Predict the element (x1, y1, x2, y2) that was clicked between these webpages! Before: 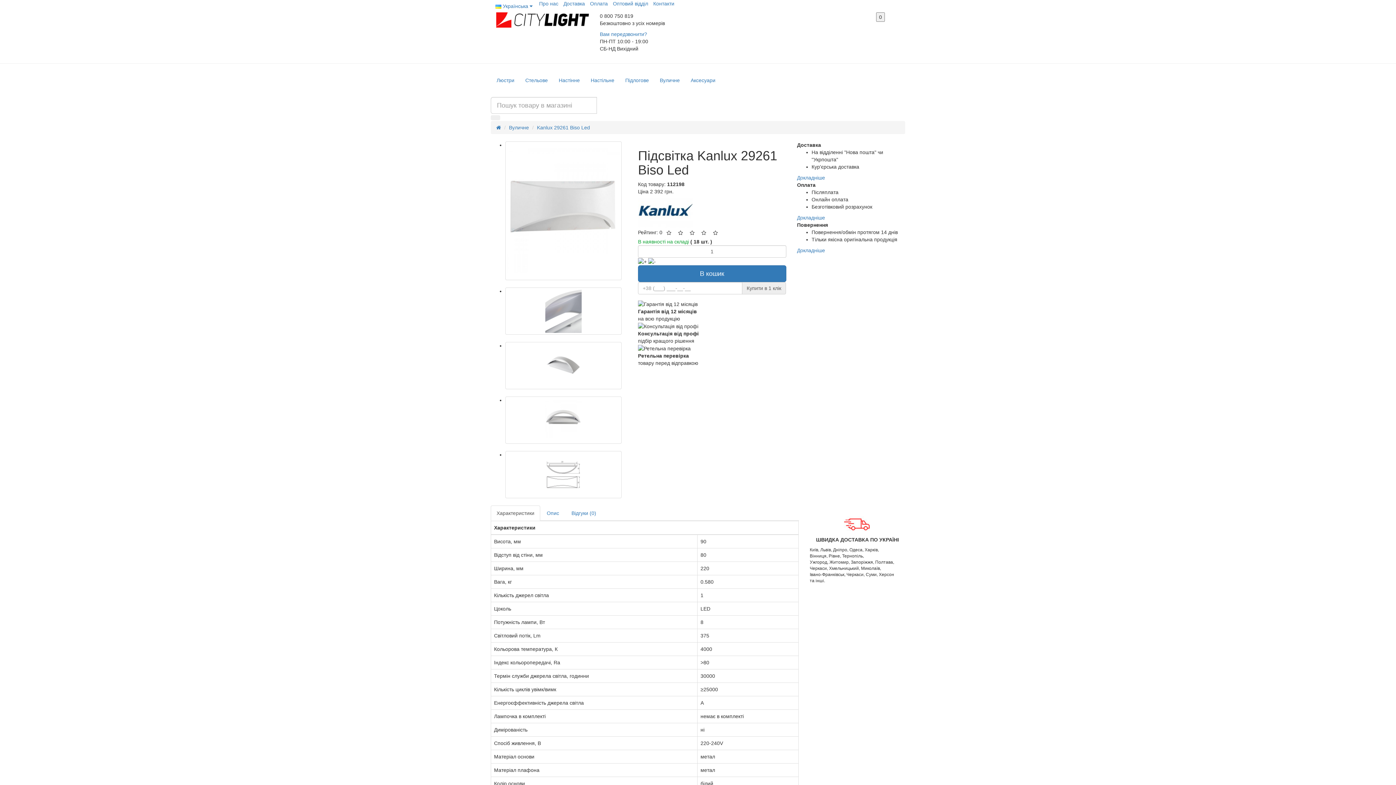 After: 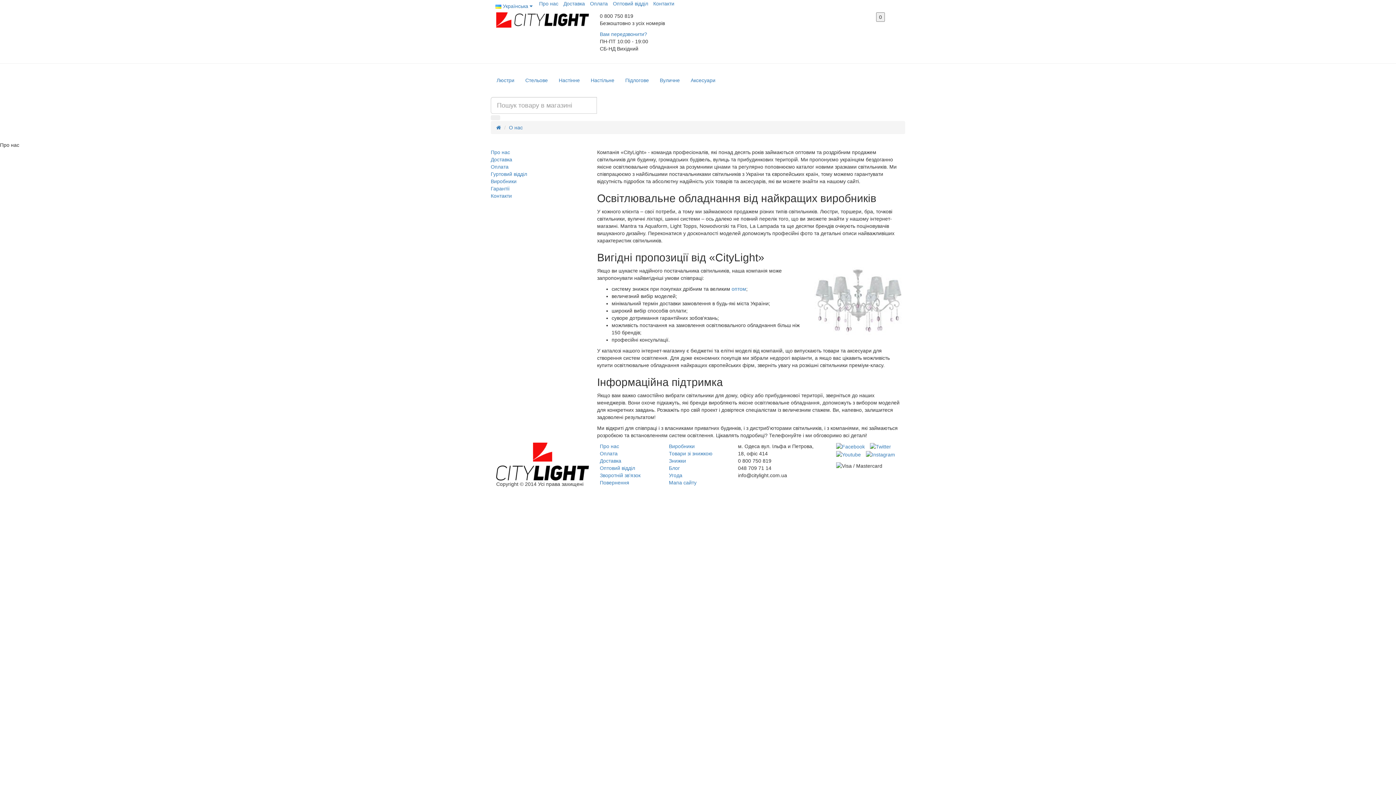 Action: label: Про нас bbox: (539, 0, 558, 6)